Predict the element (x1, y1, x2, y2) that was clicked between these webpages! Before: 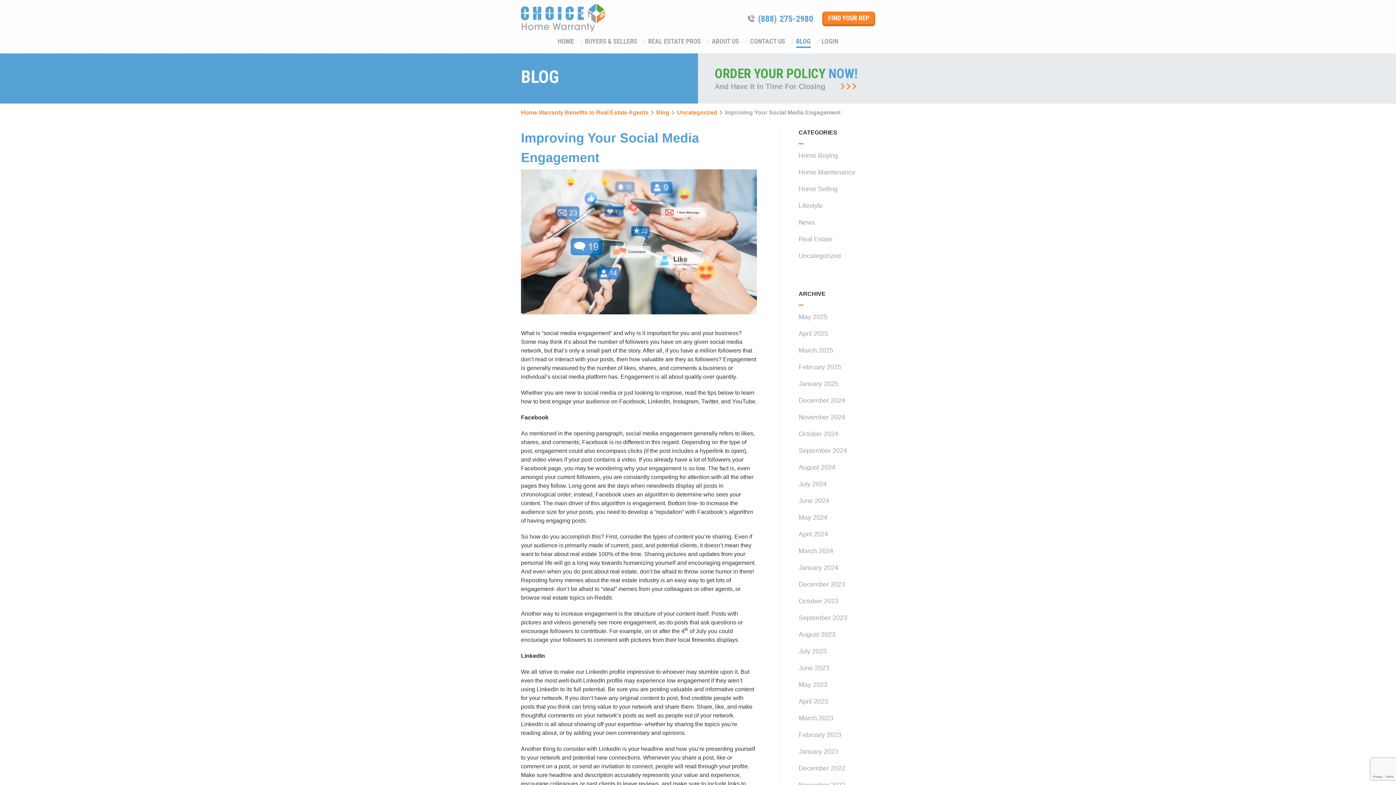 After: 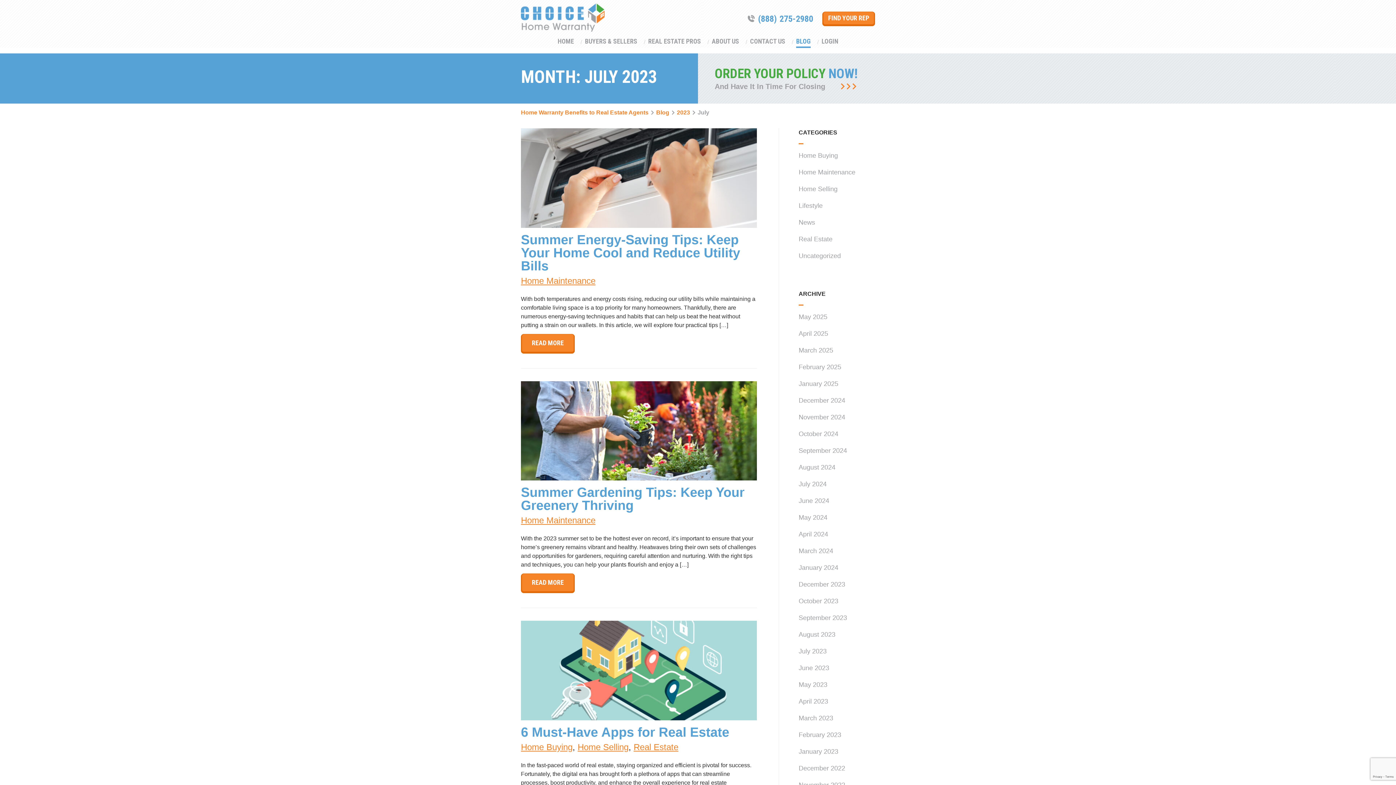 Action: label: July 2023 bbox: (798, 648, 826, 655)